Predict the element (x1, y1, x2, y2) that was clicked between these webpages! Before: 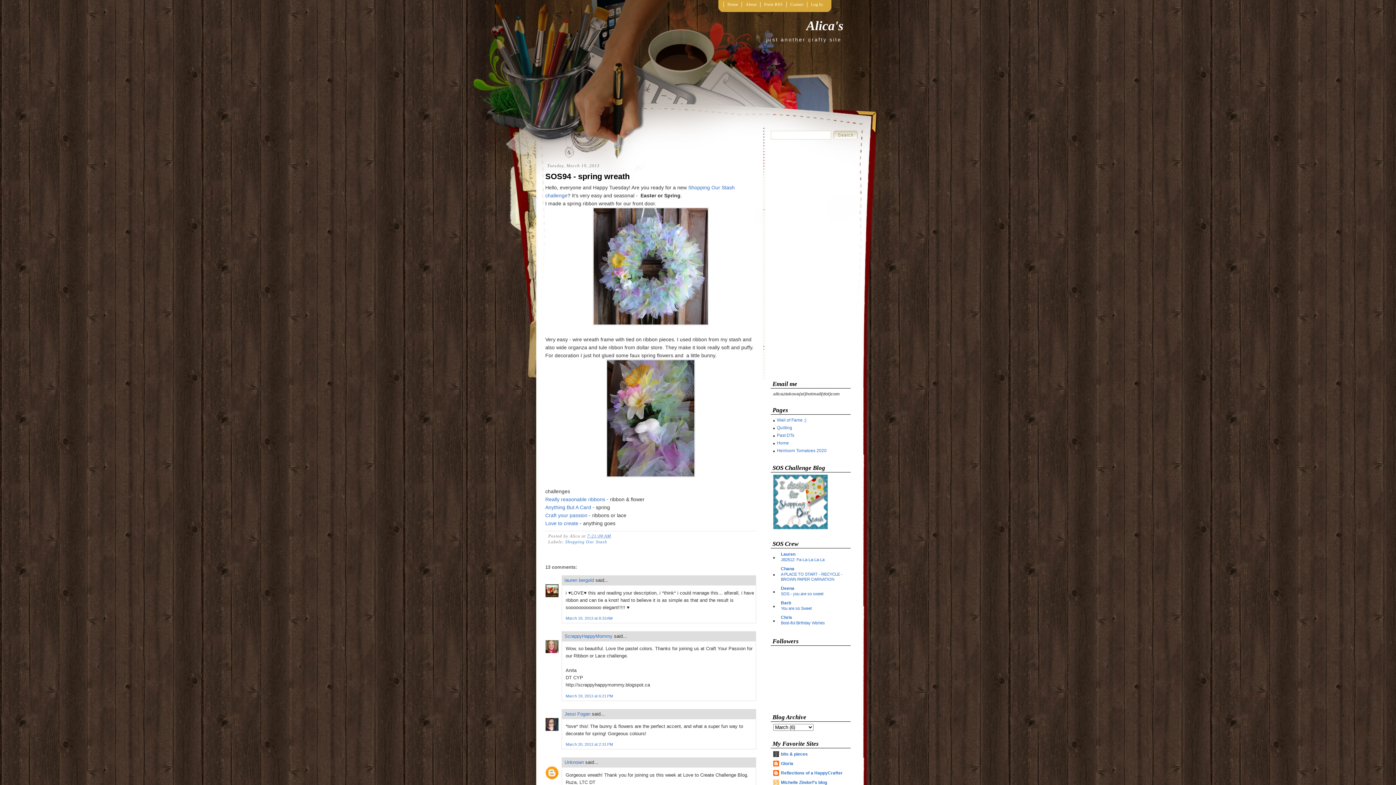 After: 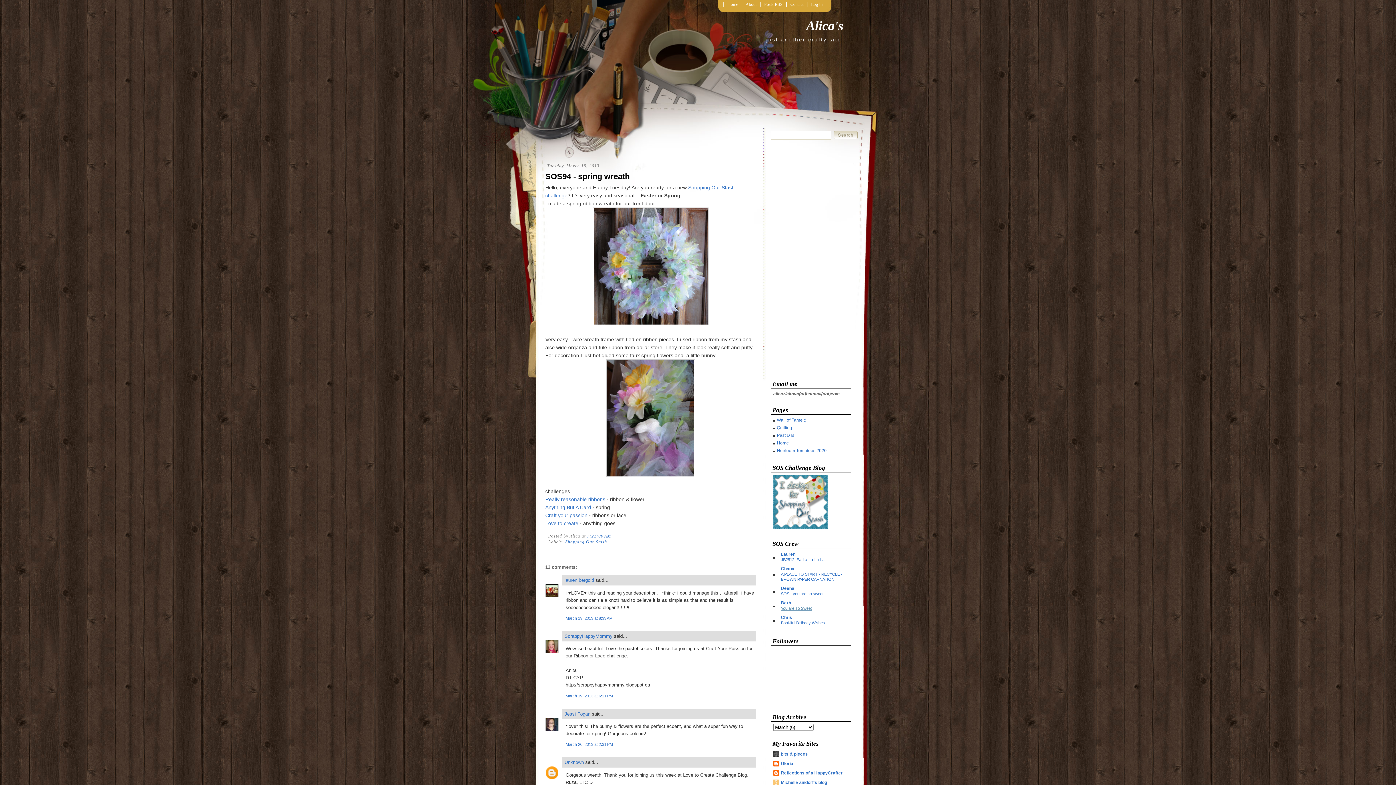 Action: bbox: (781, 606, 812, 610) label: You are so Sweet